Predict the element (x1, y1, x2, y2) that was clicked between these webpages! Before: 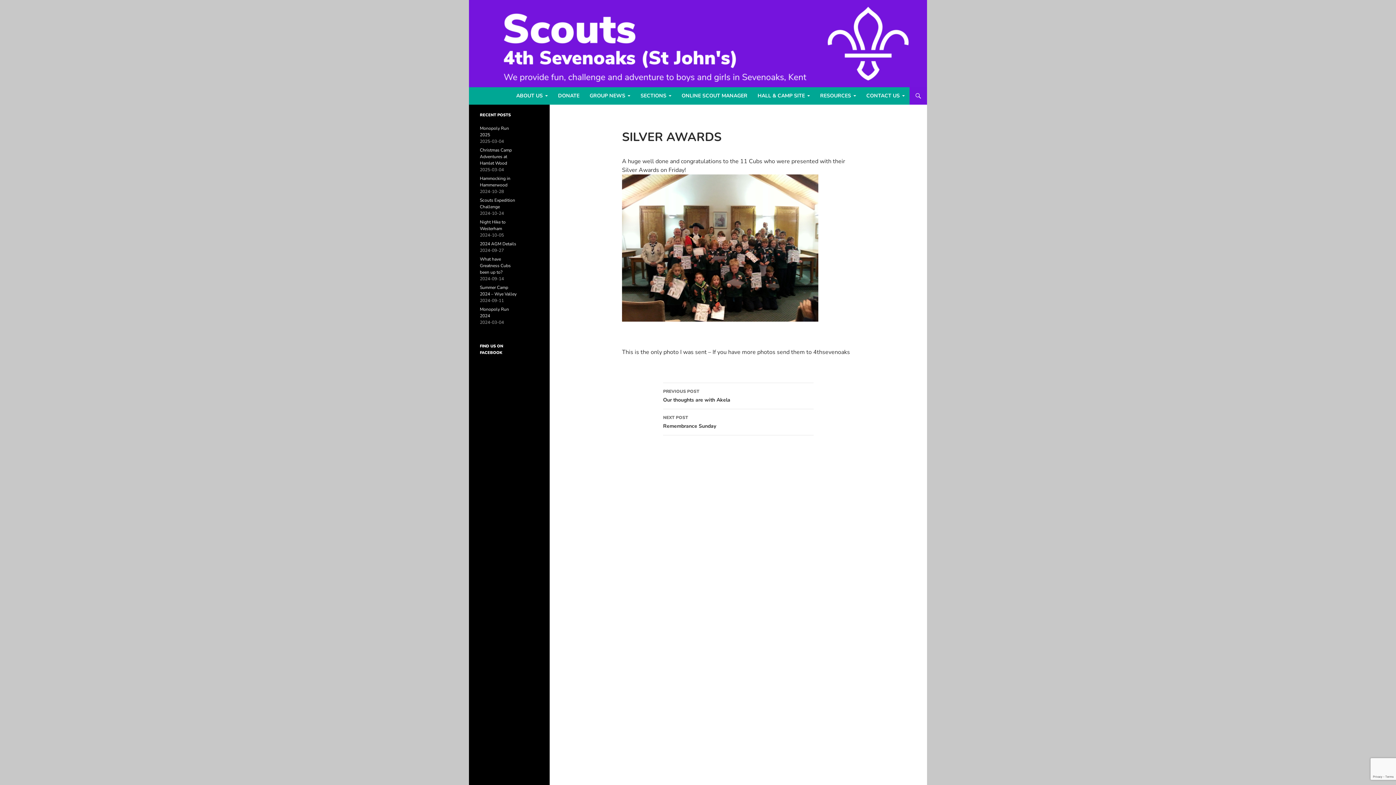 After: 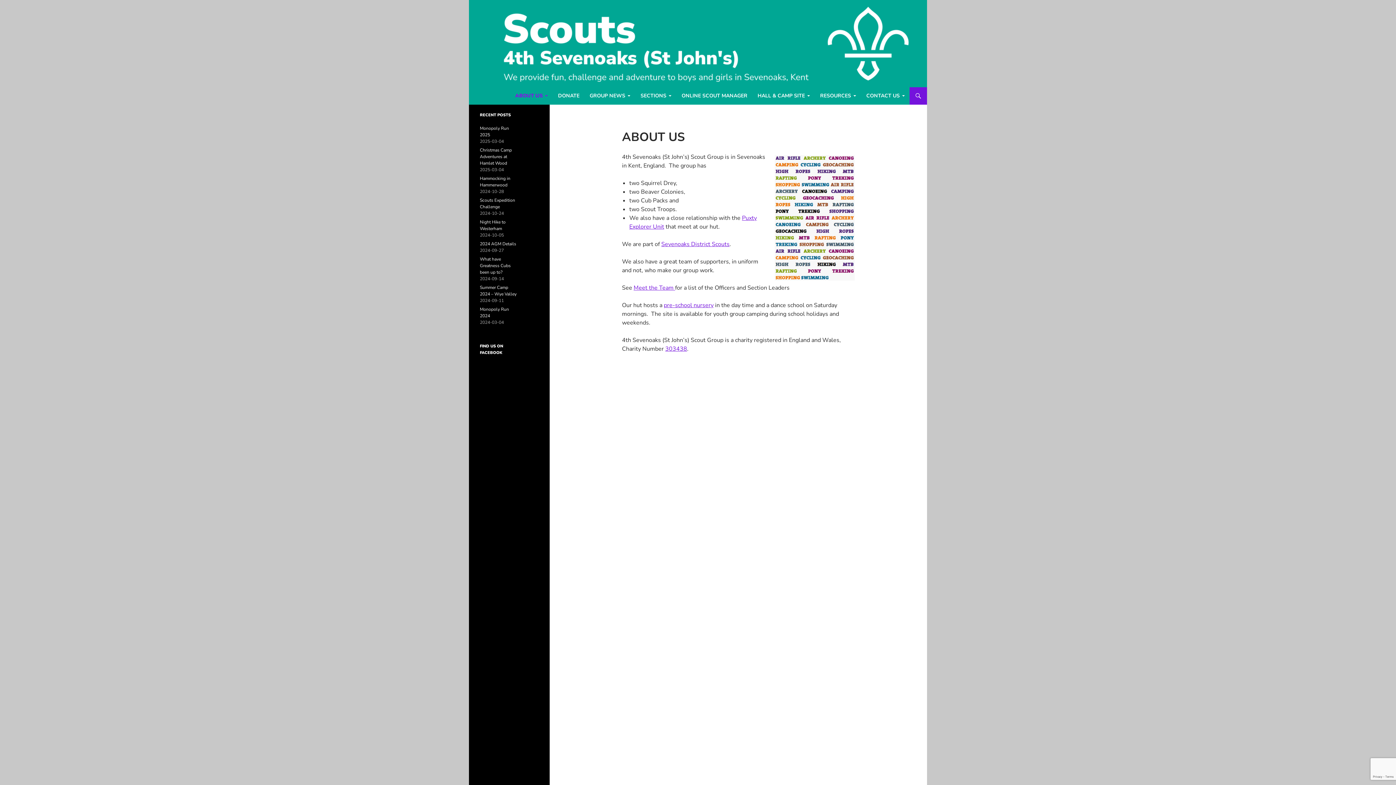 Action: bbox: (512, 87, 552, 104) label: ABOUT US